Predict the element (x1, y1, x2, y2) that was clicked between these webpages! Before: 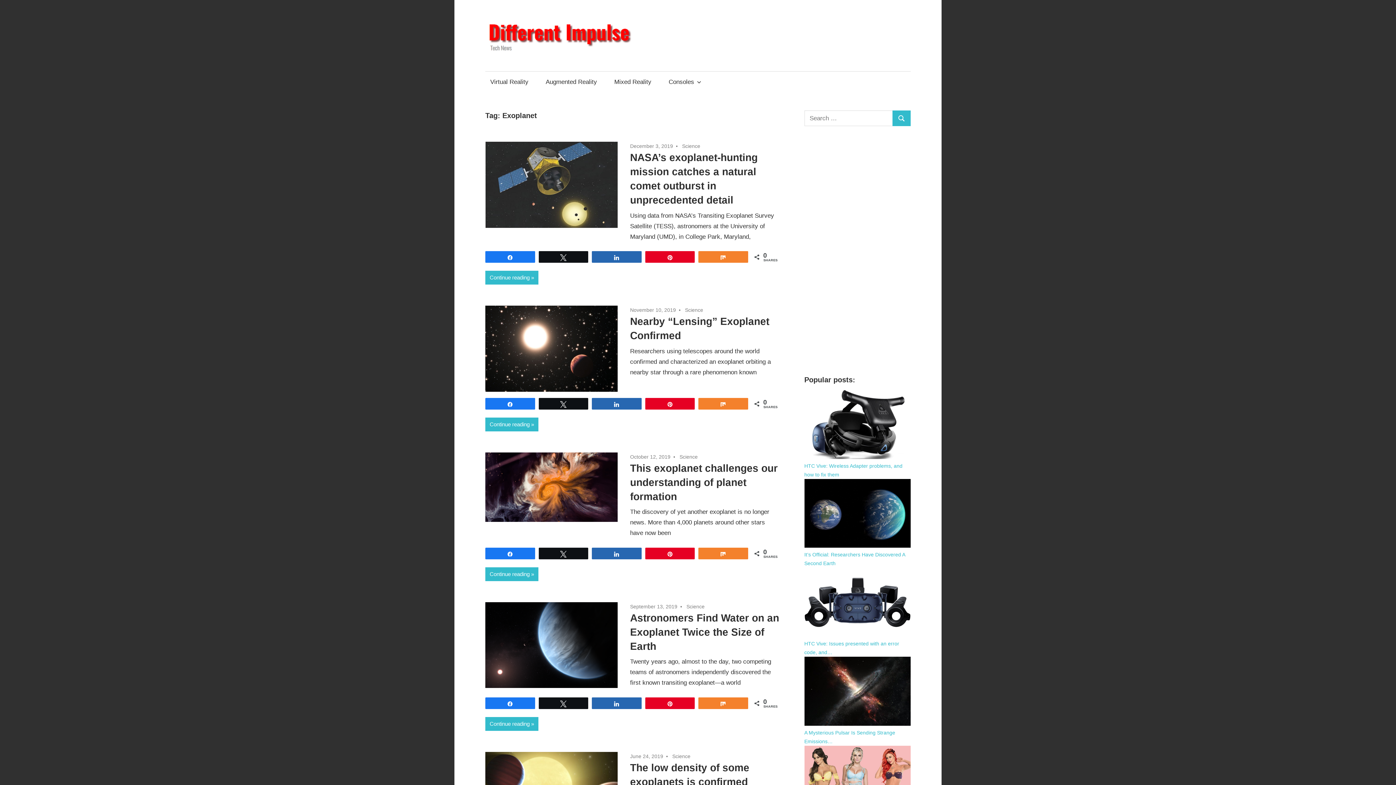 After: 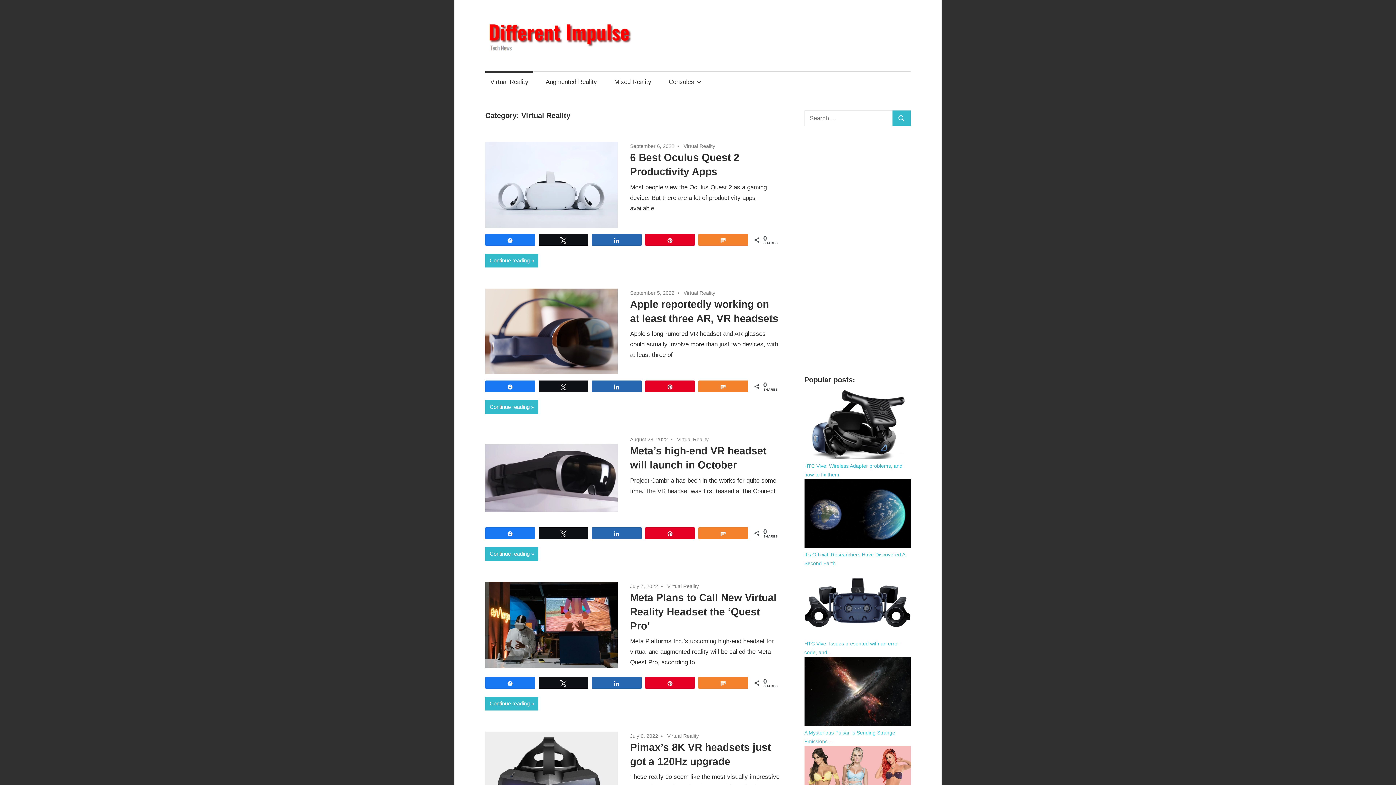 Action: bbox: (485, 71, 533, 92) label: Virtual Reality